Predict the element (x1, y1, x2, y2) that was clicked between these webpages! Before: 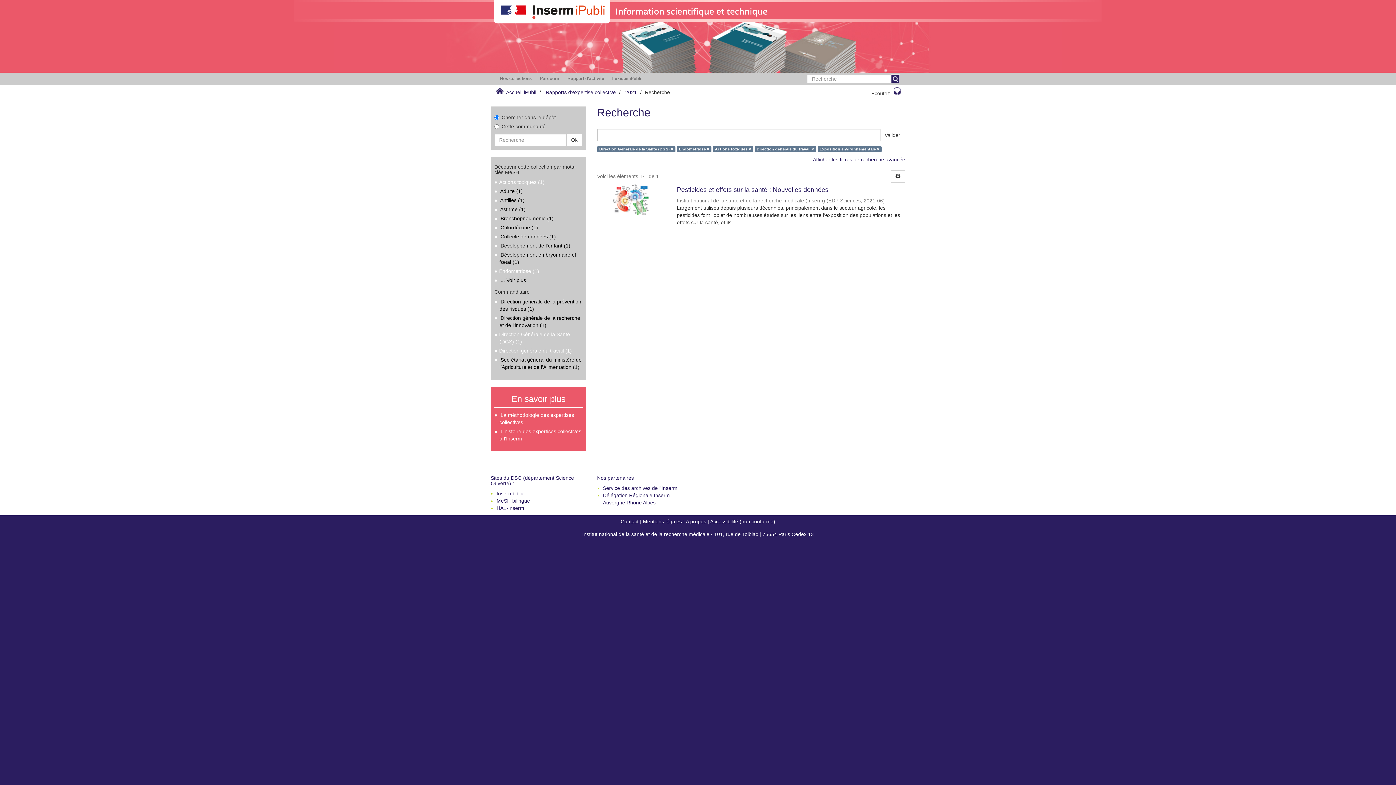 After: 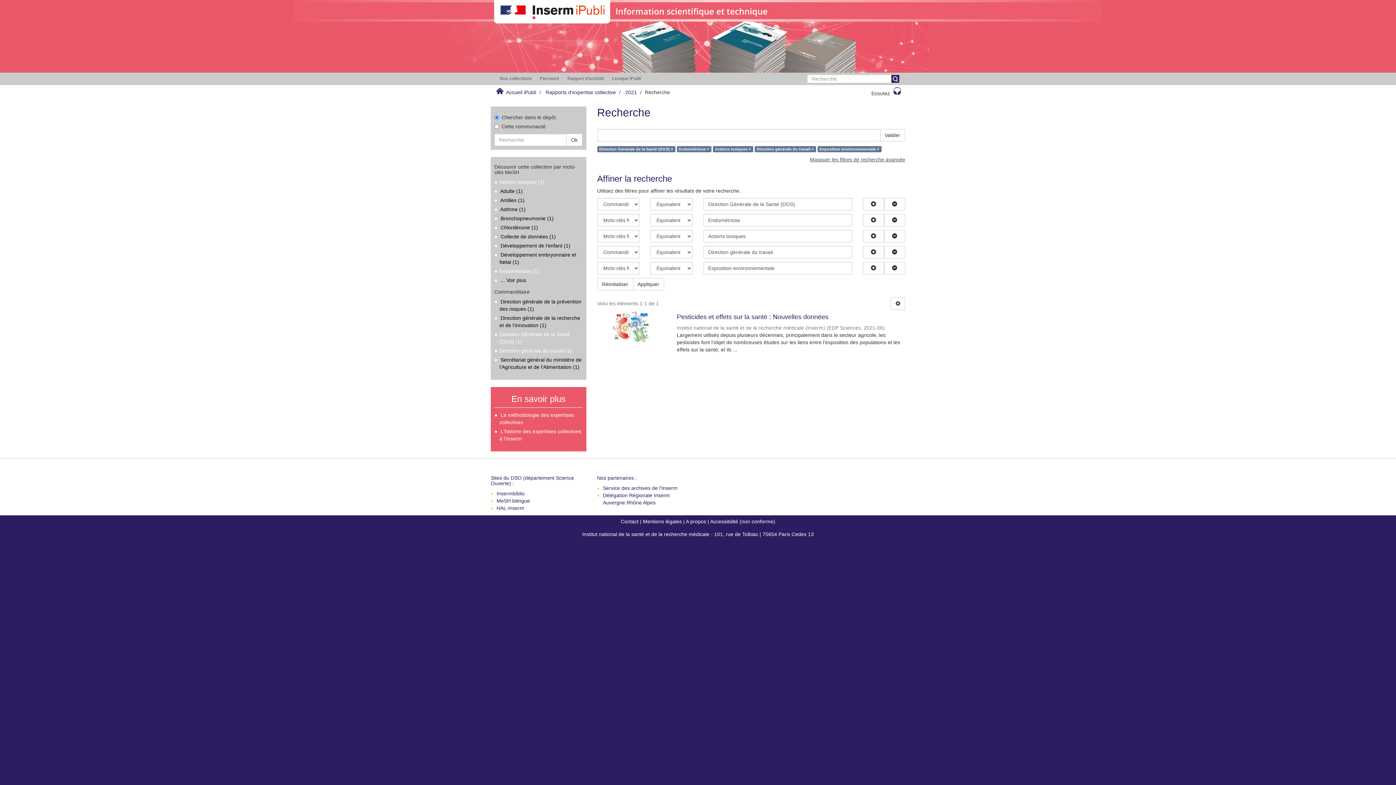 Action: bbox: (813, 156, 905, 162) label: Afficher les filtres de recherche avancée